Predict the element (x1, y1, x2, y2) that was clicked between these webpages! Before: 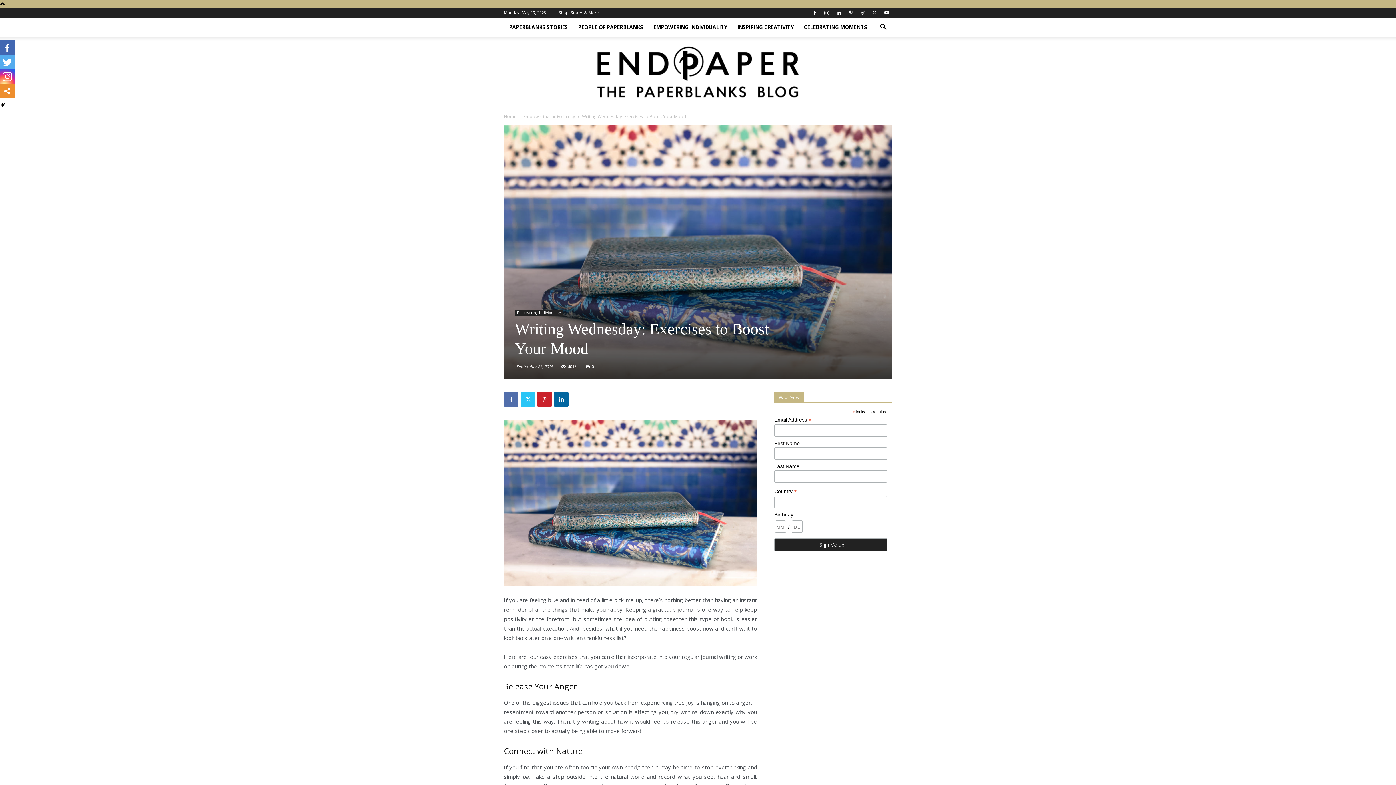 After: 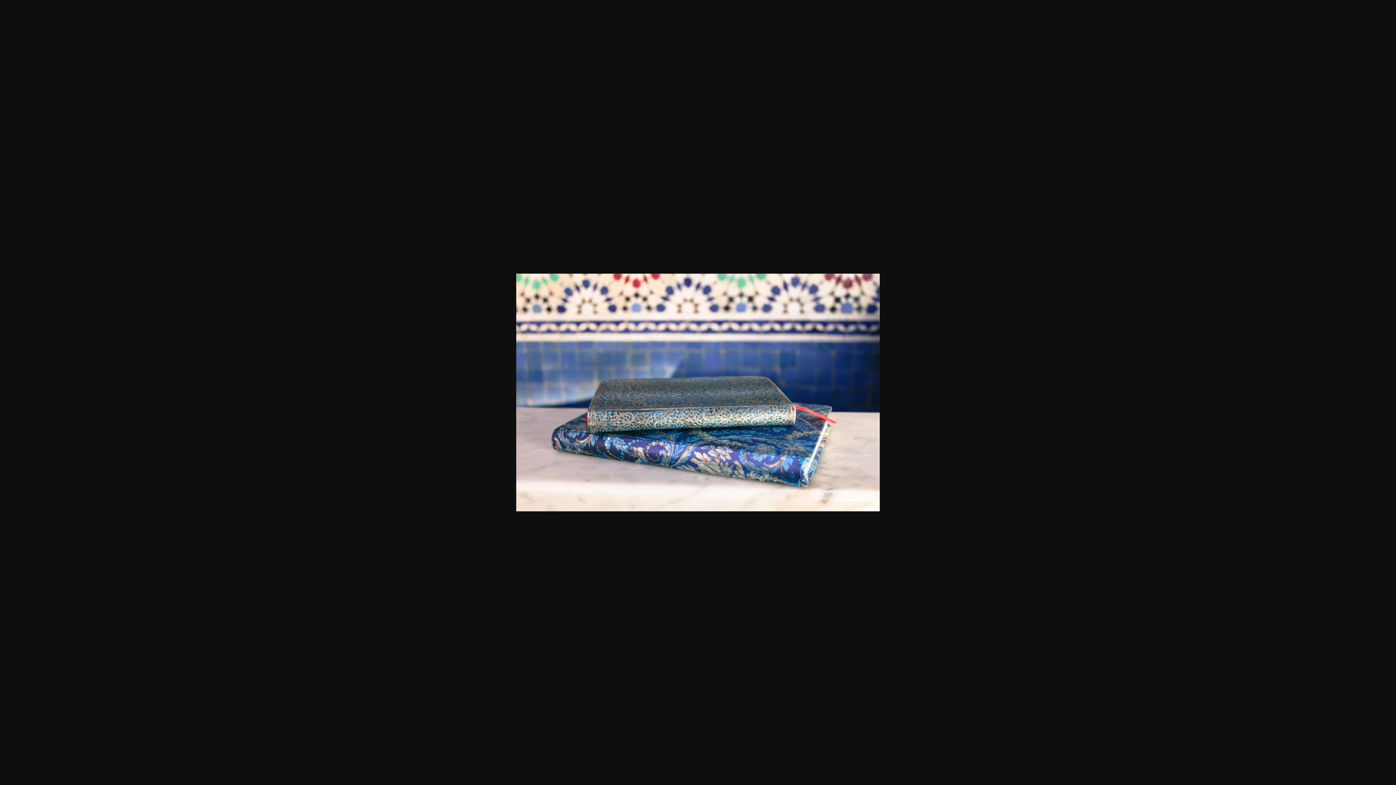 Action: bbox: (504, 420, 757, 586)